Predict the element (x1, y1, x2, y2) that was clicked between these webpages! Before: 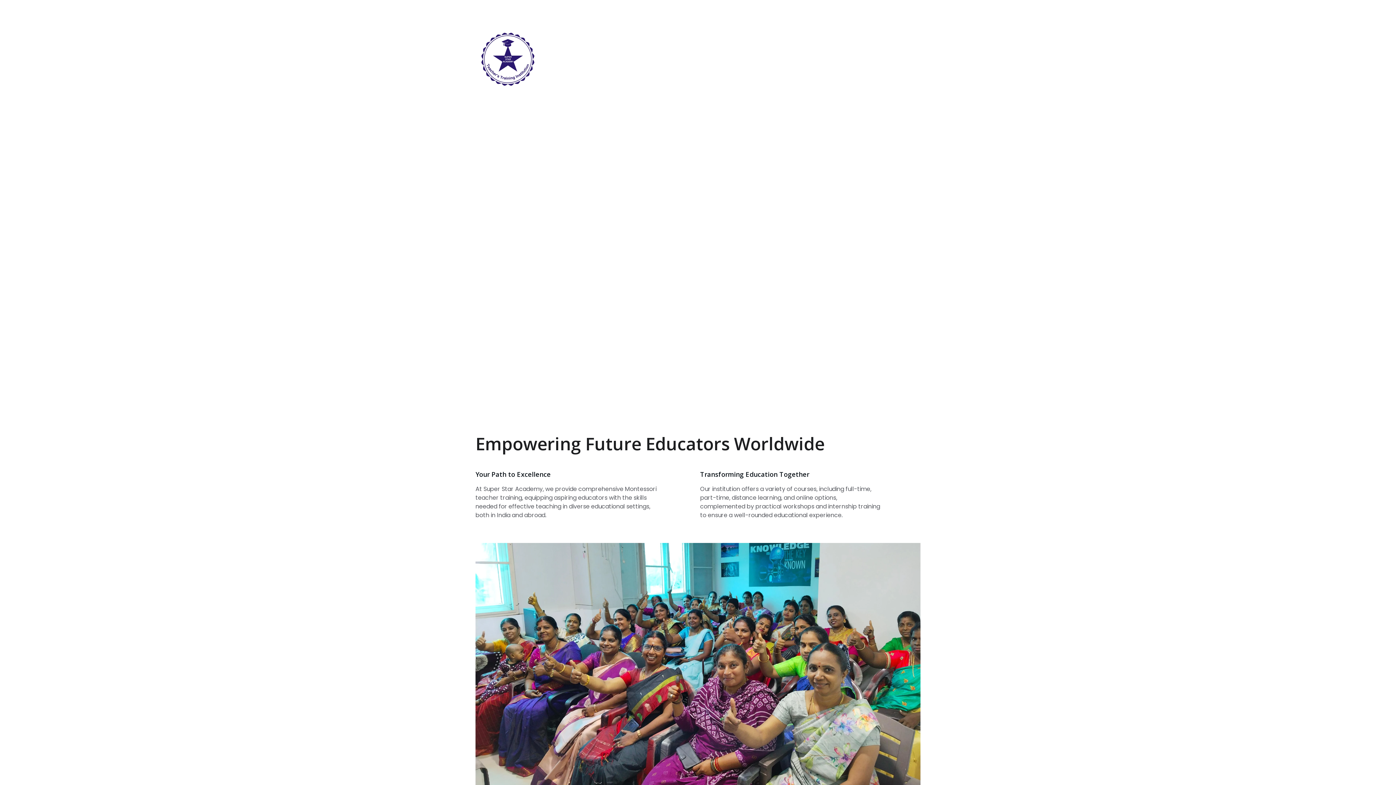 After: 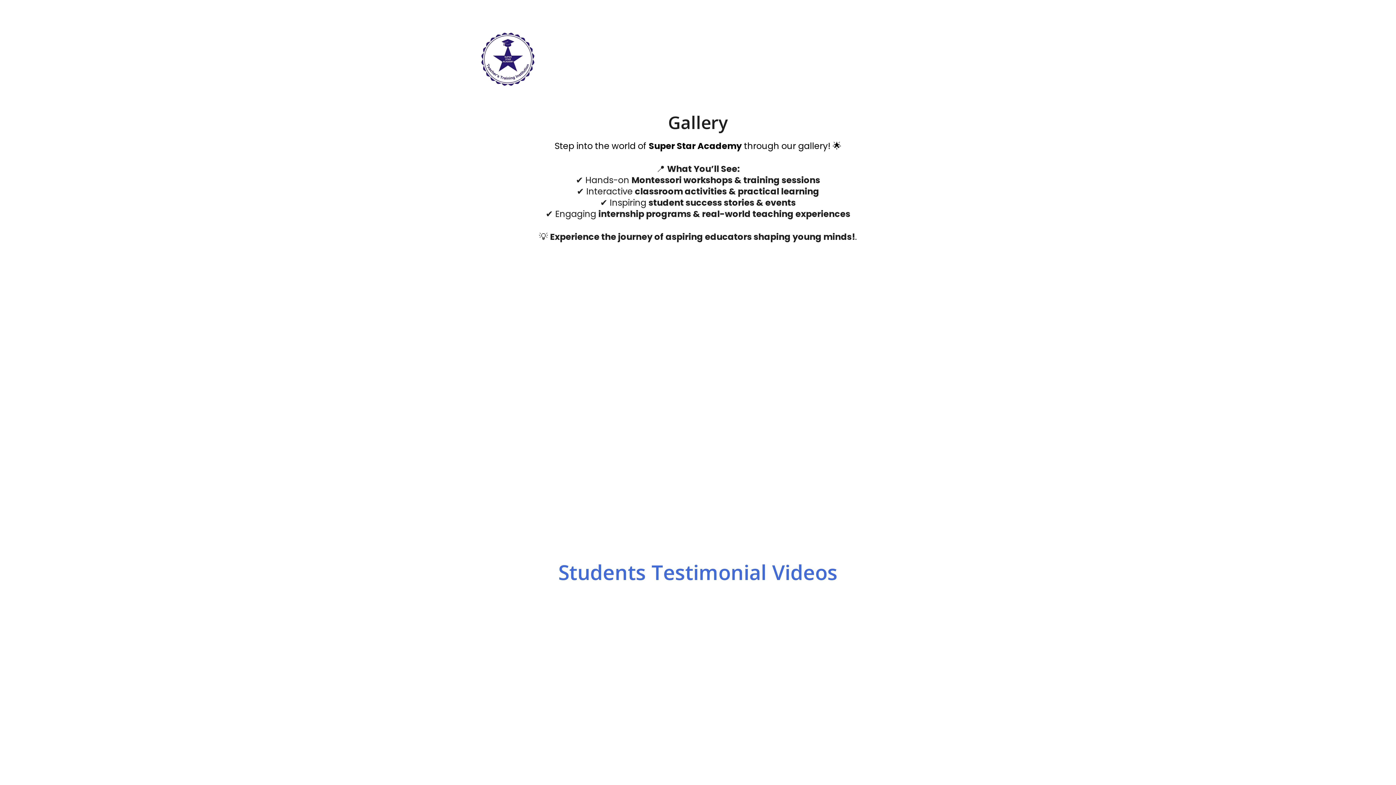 Action: label: Gallery bbox: (794, 54, 815, 63)